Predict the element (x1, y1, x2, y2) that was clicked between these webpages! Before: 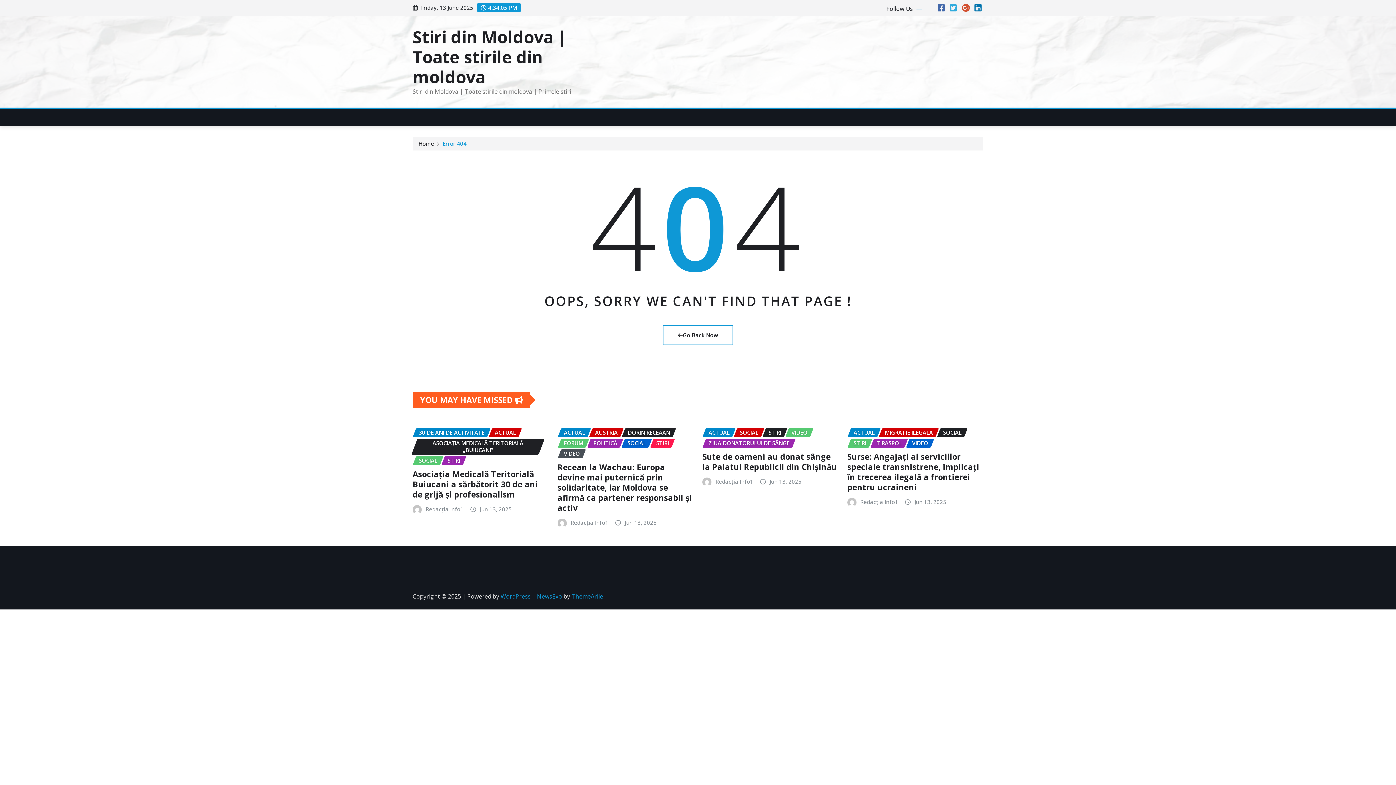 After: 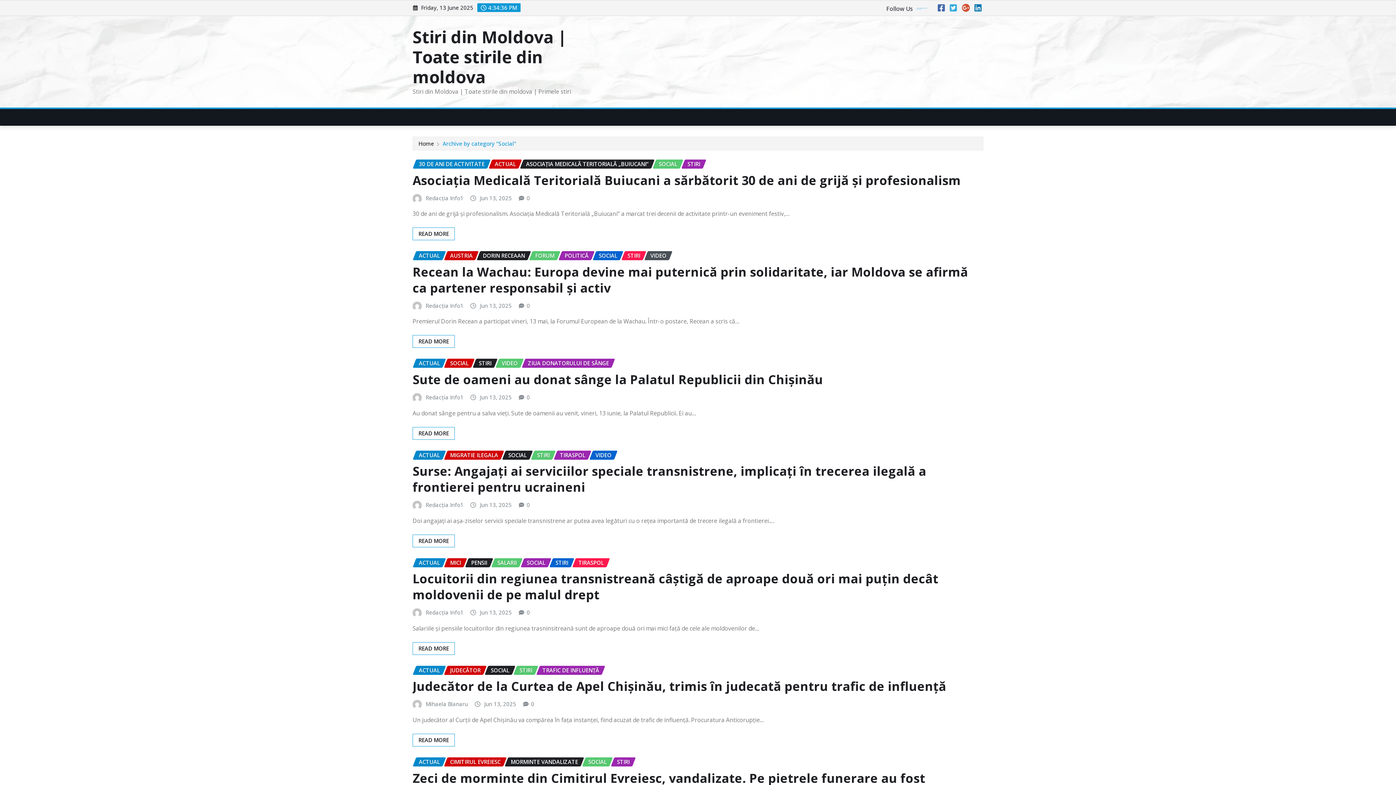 Action: bbox: (733, 428, 764, 437) label: SOCIAL